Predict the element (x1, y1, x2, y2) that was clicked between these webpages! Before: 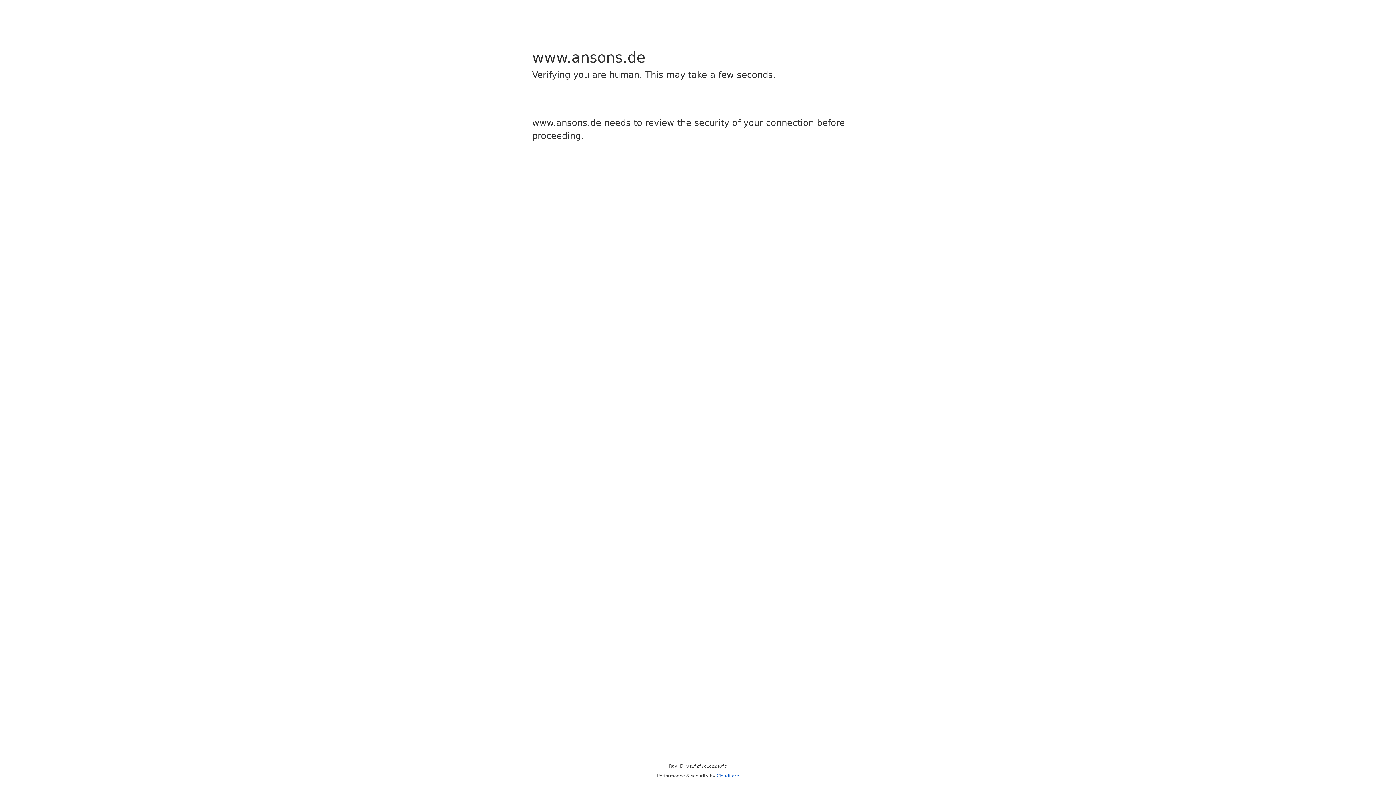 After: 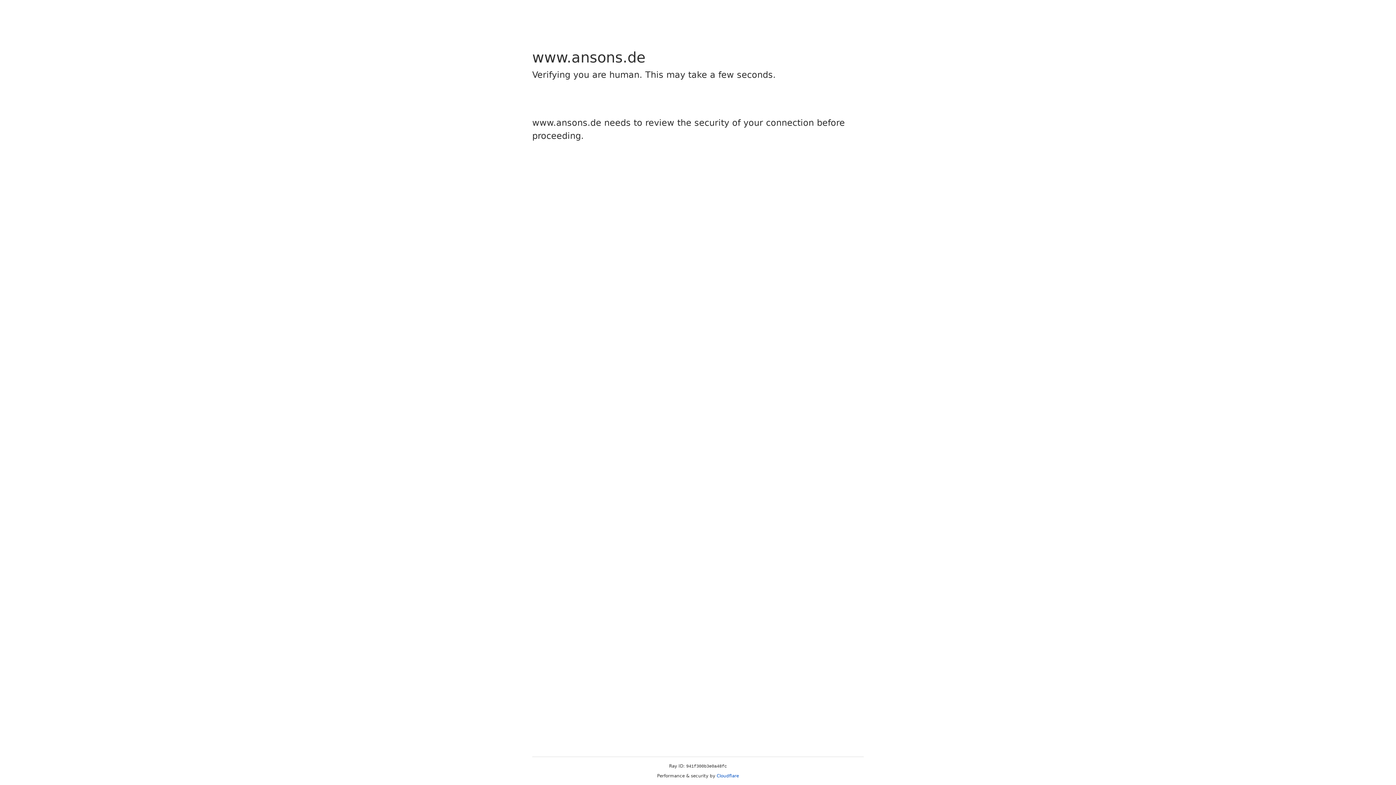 Action: bbox: (716, 773, 739, 778) label: Cloudflare